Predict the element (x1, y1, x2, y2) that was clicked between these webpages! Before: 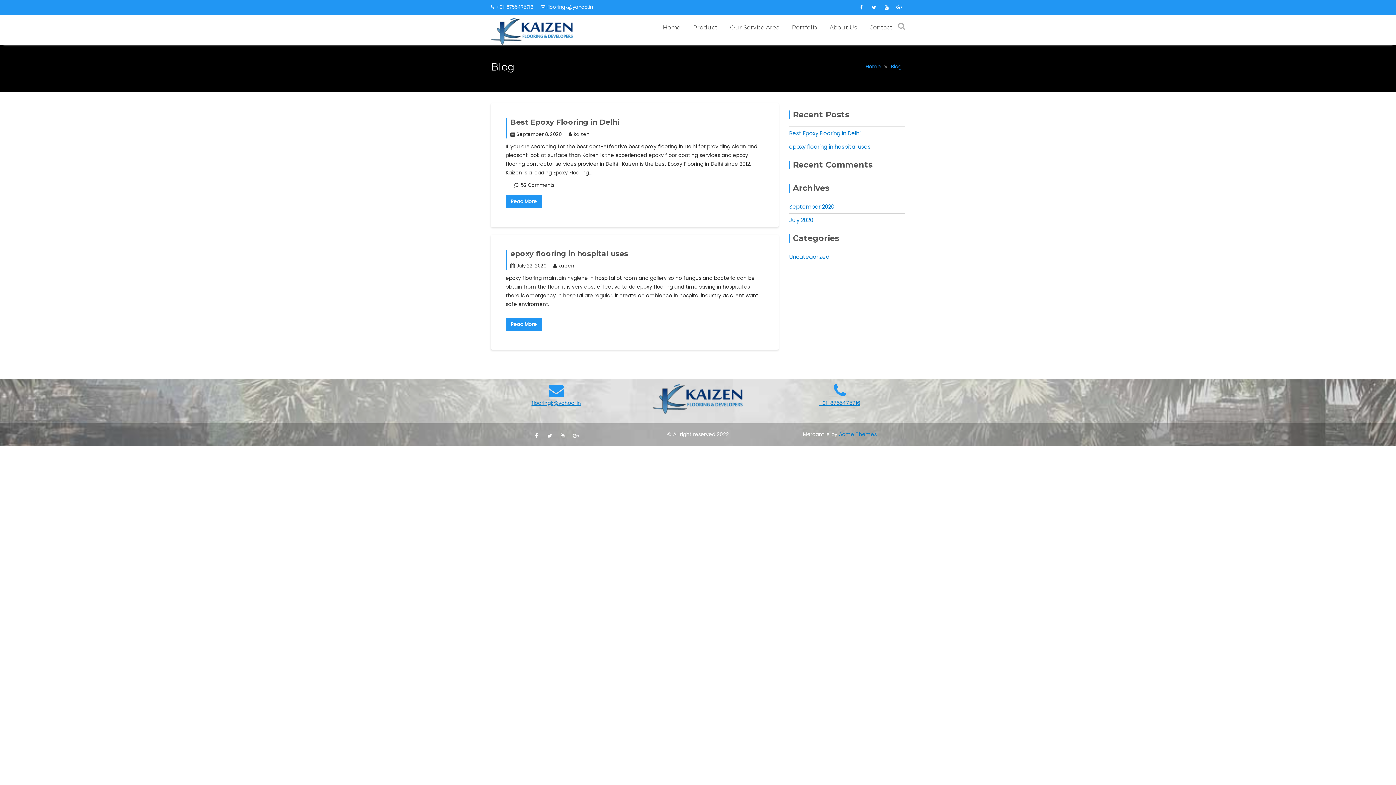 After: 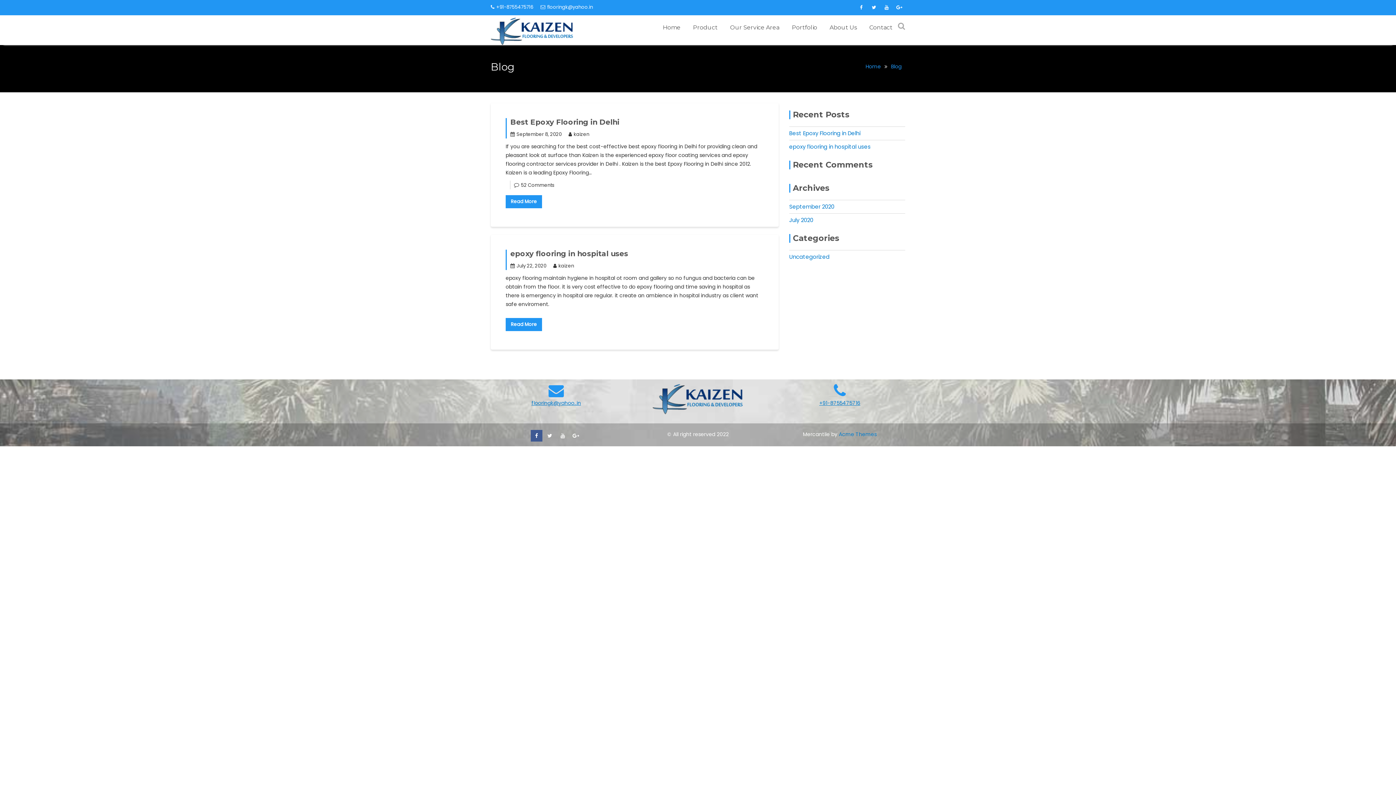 Action: bbox: (530, 430, 542, 441)